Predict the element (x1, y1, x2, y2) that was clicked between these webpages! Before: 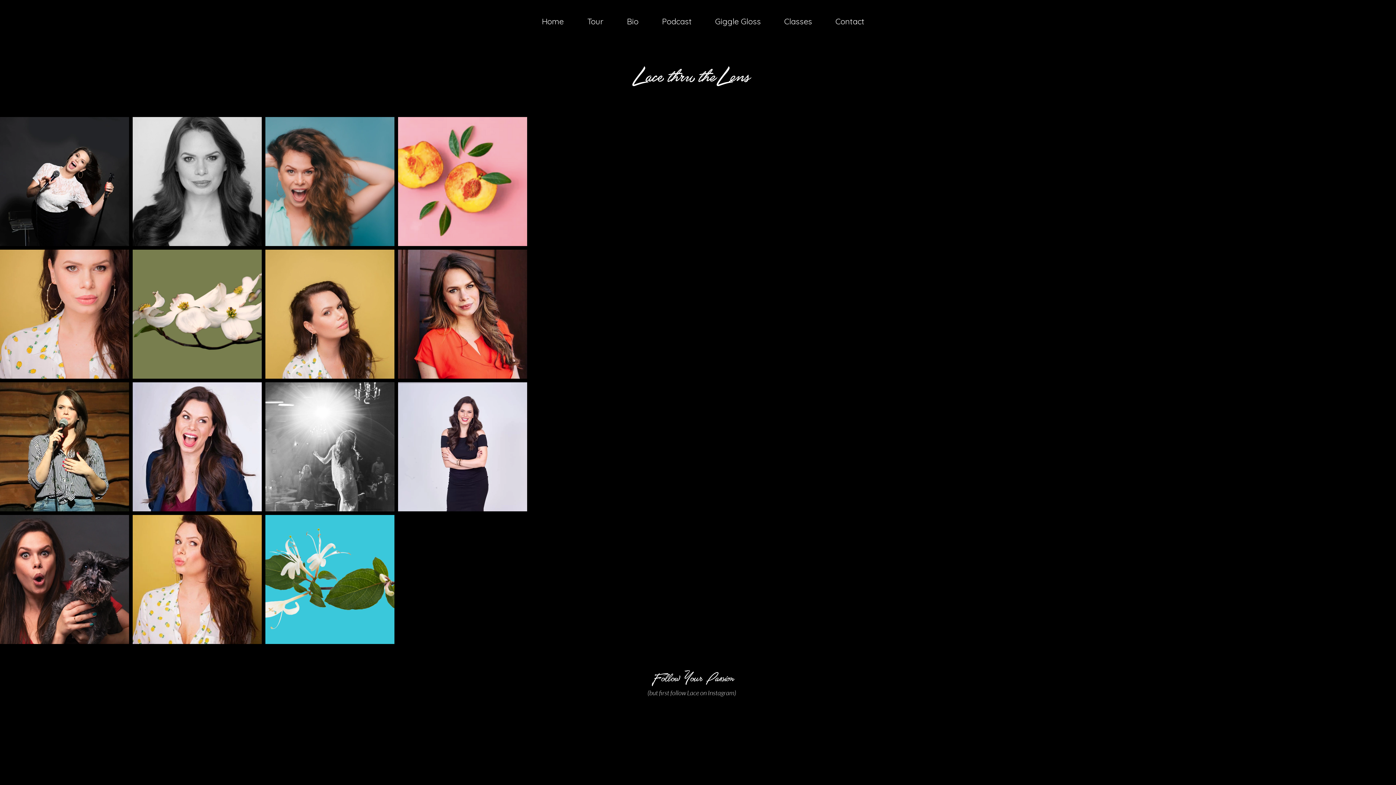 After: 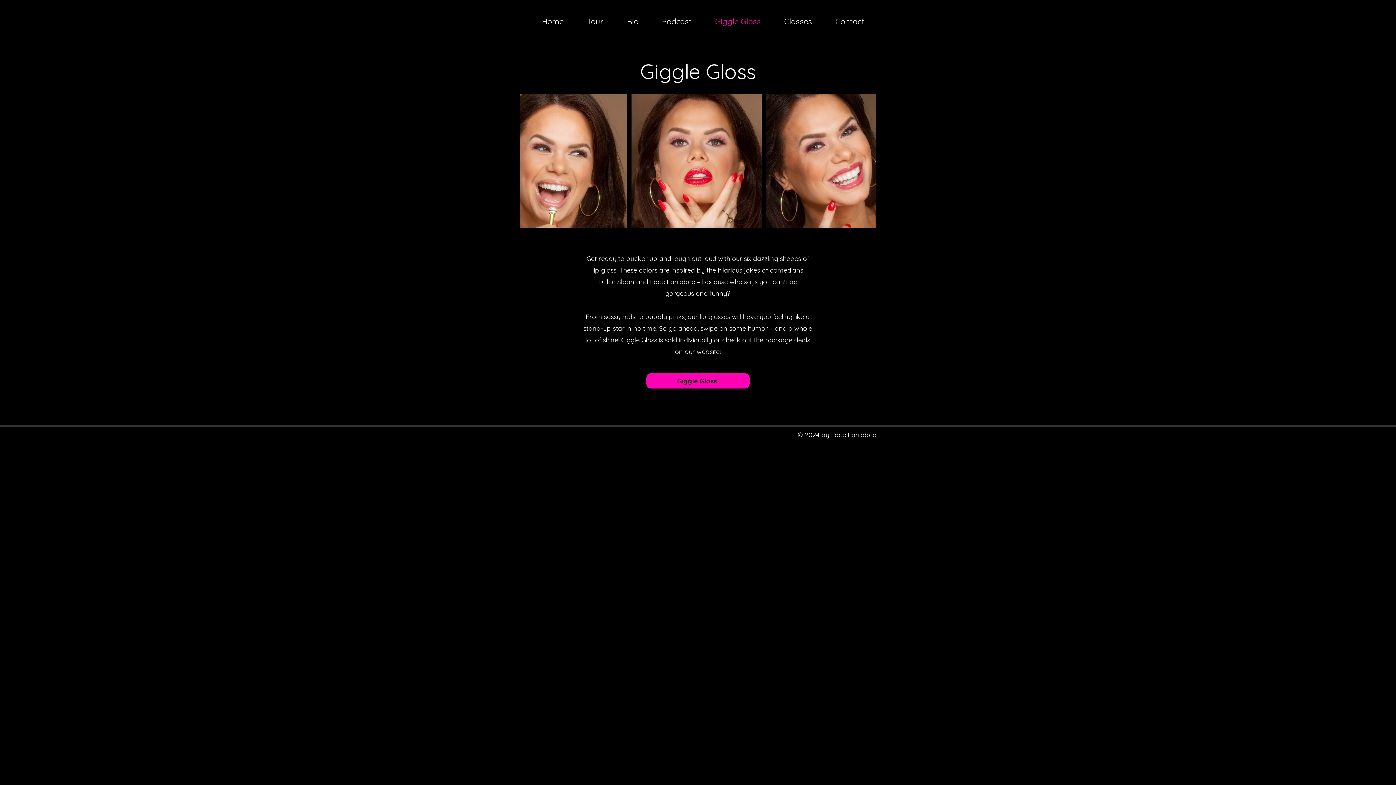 Action: bbox: (703, 12, 772, 30) label: Giggle Gloss